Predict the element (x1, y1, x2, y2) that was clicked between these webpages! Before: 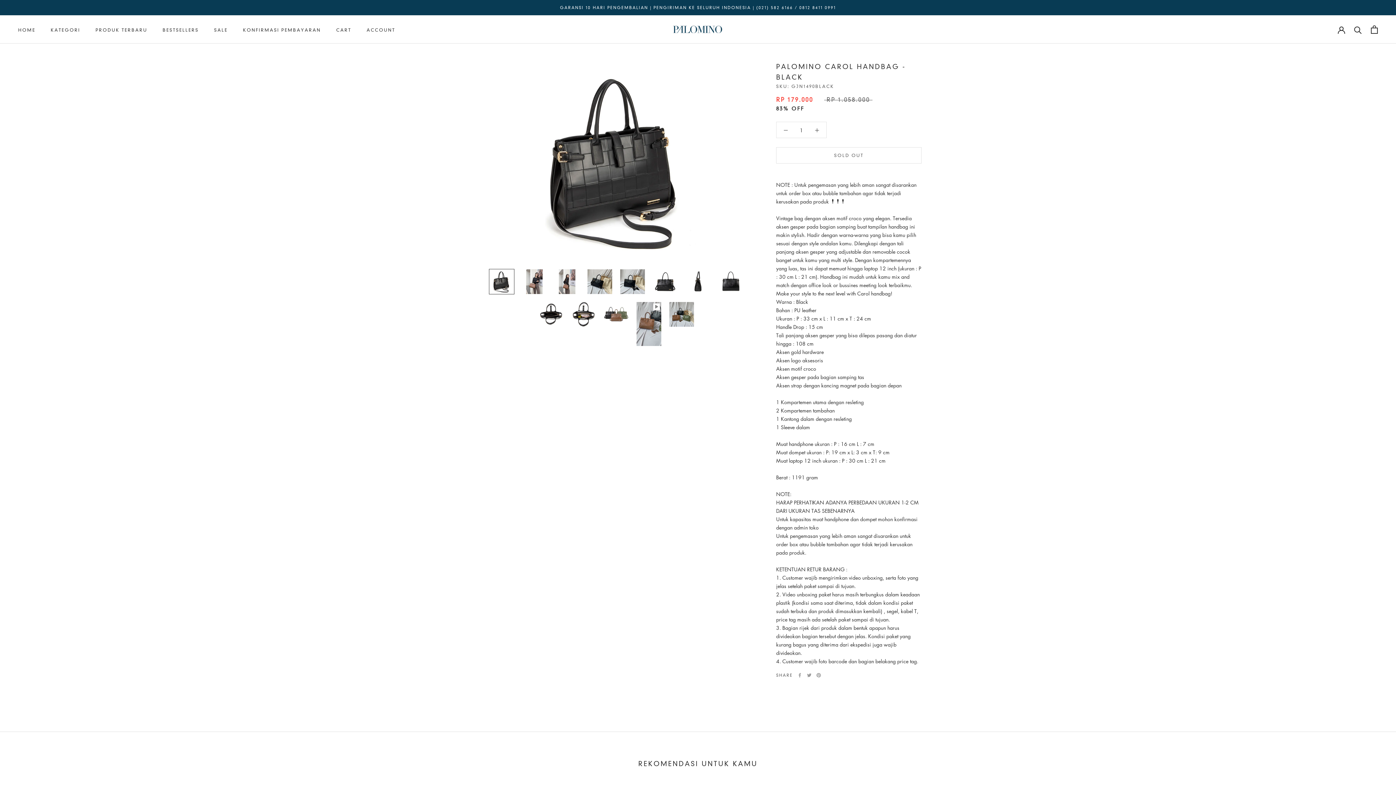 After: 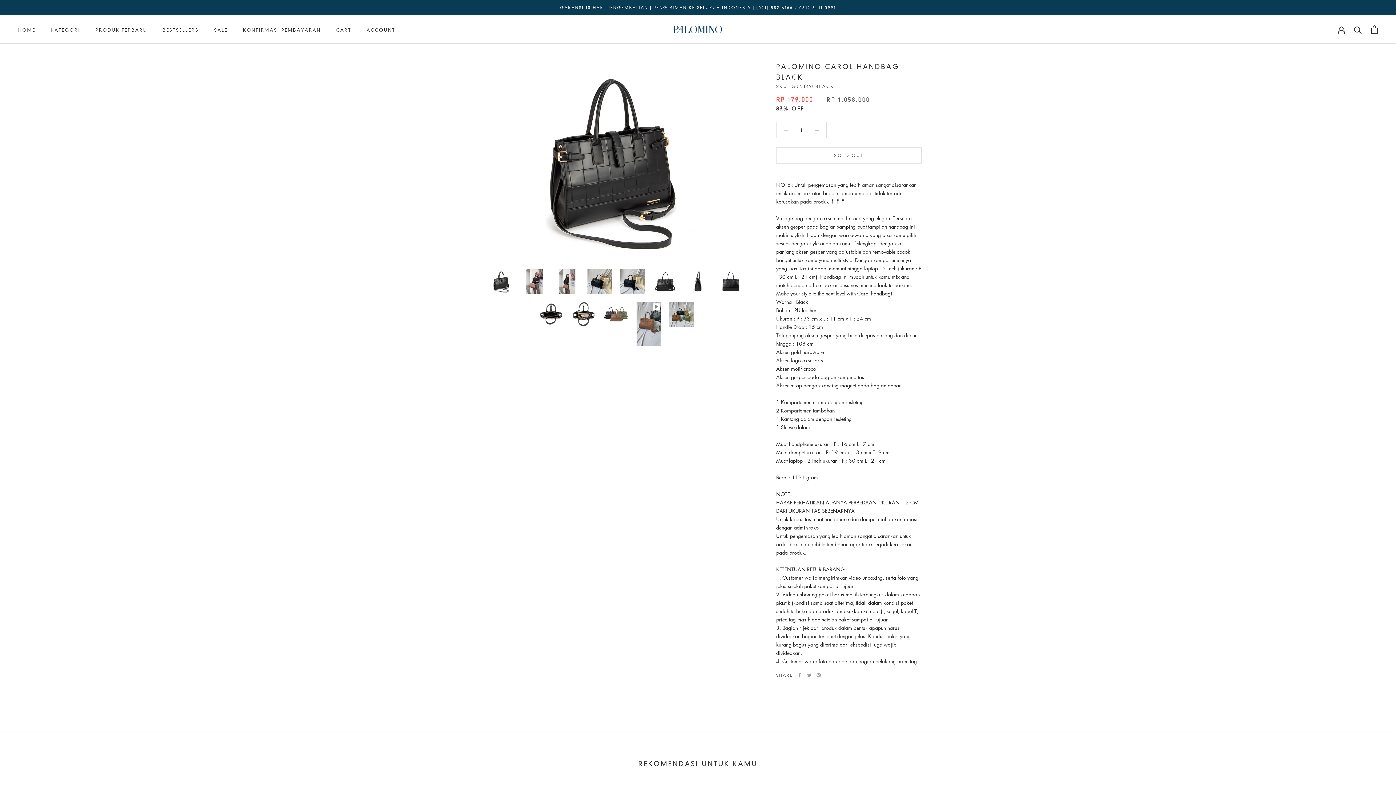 Action: bbox: (776, 122, 795, 137)